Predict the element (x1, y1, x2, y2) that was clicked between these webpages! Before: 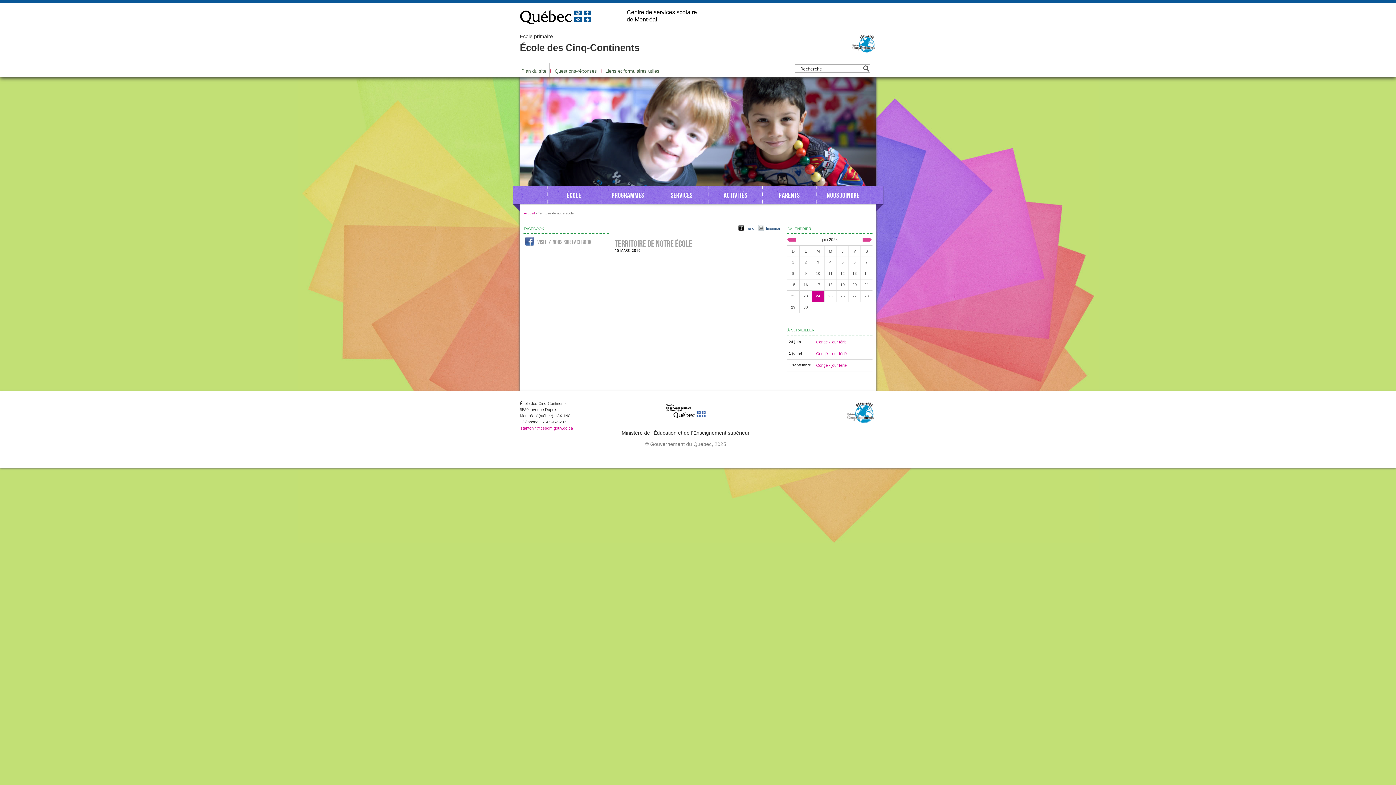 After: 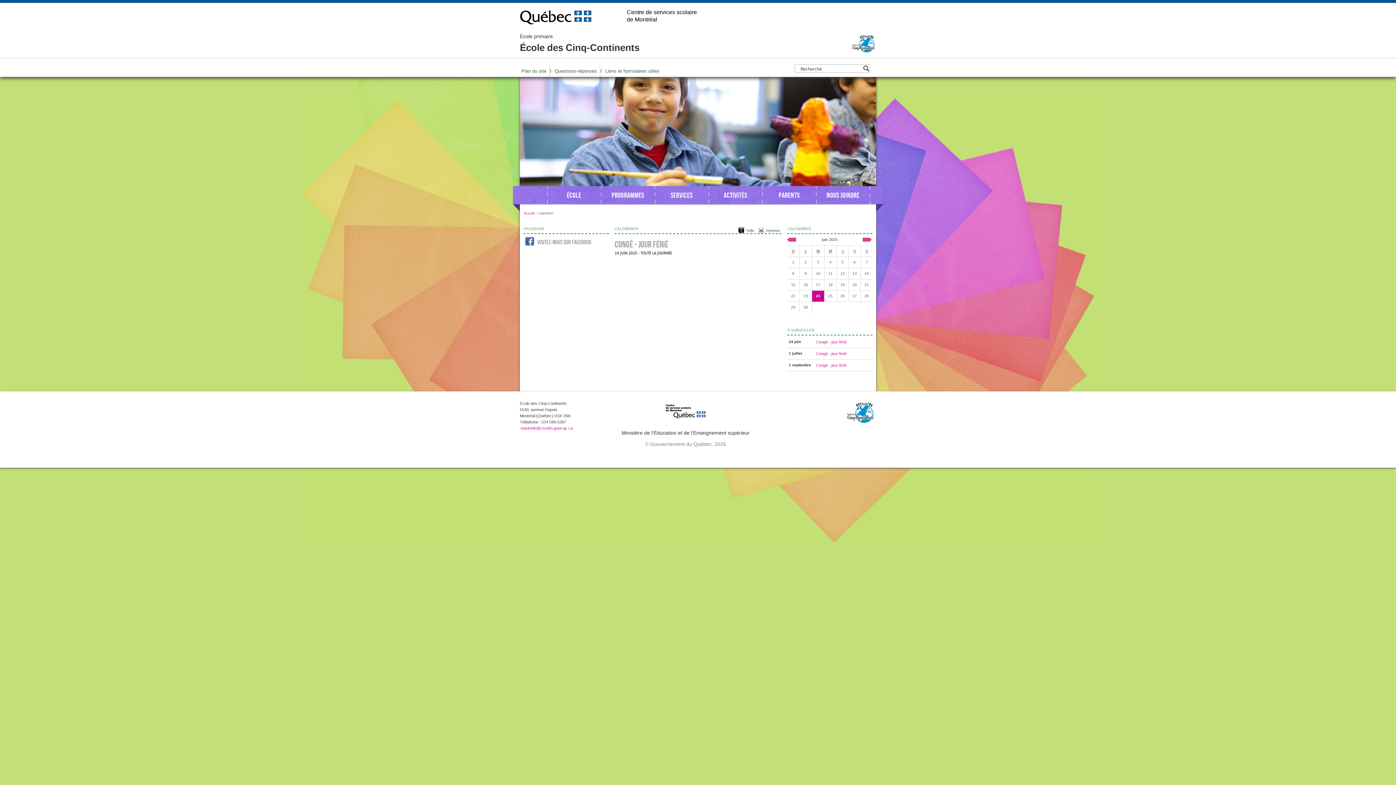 Action: bbox: (787, 336, 872, 348) label: 24 juin
Congé - jour férié